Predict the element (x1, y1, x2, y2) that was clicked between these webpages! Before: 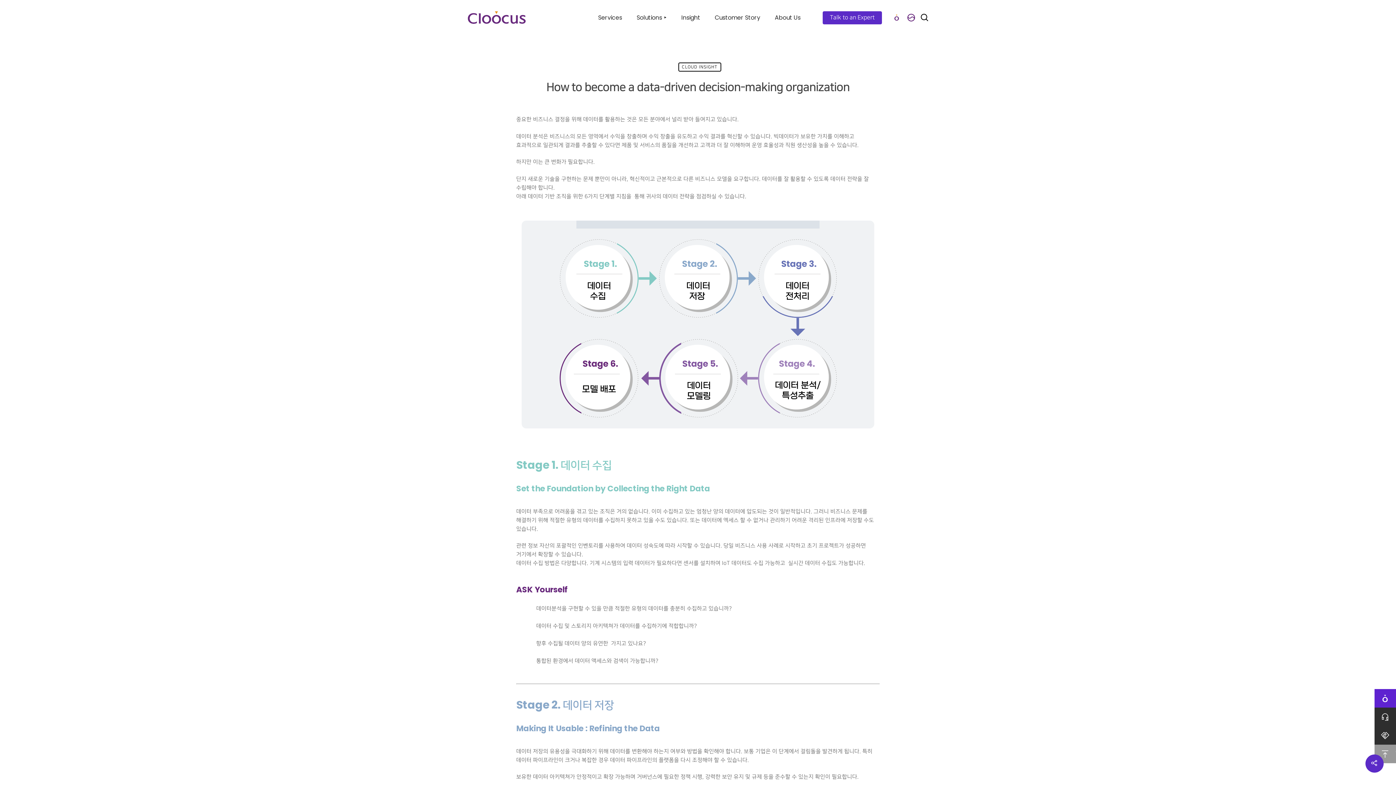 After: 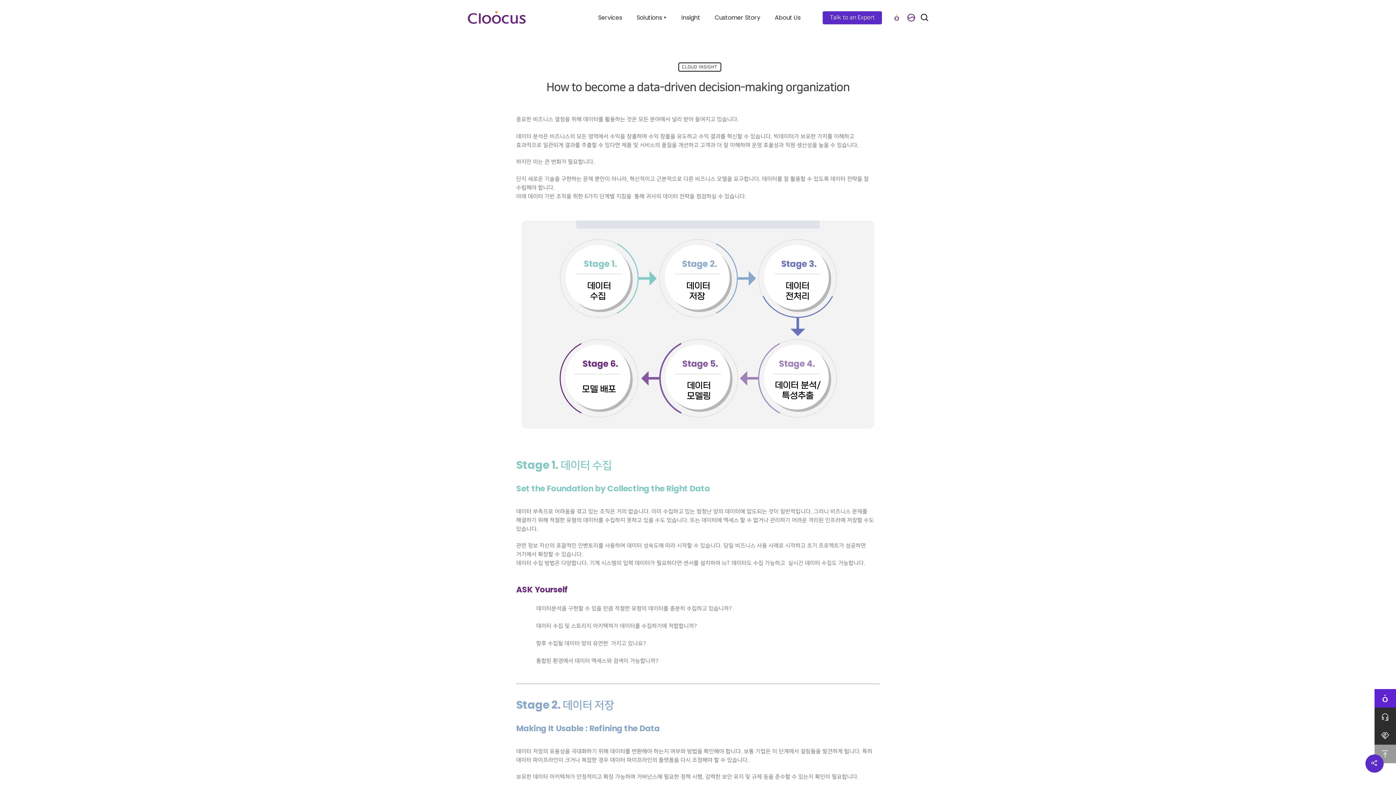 Action: label: KR bbox: (905, 13, 916, 21)